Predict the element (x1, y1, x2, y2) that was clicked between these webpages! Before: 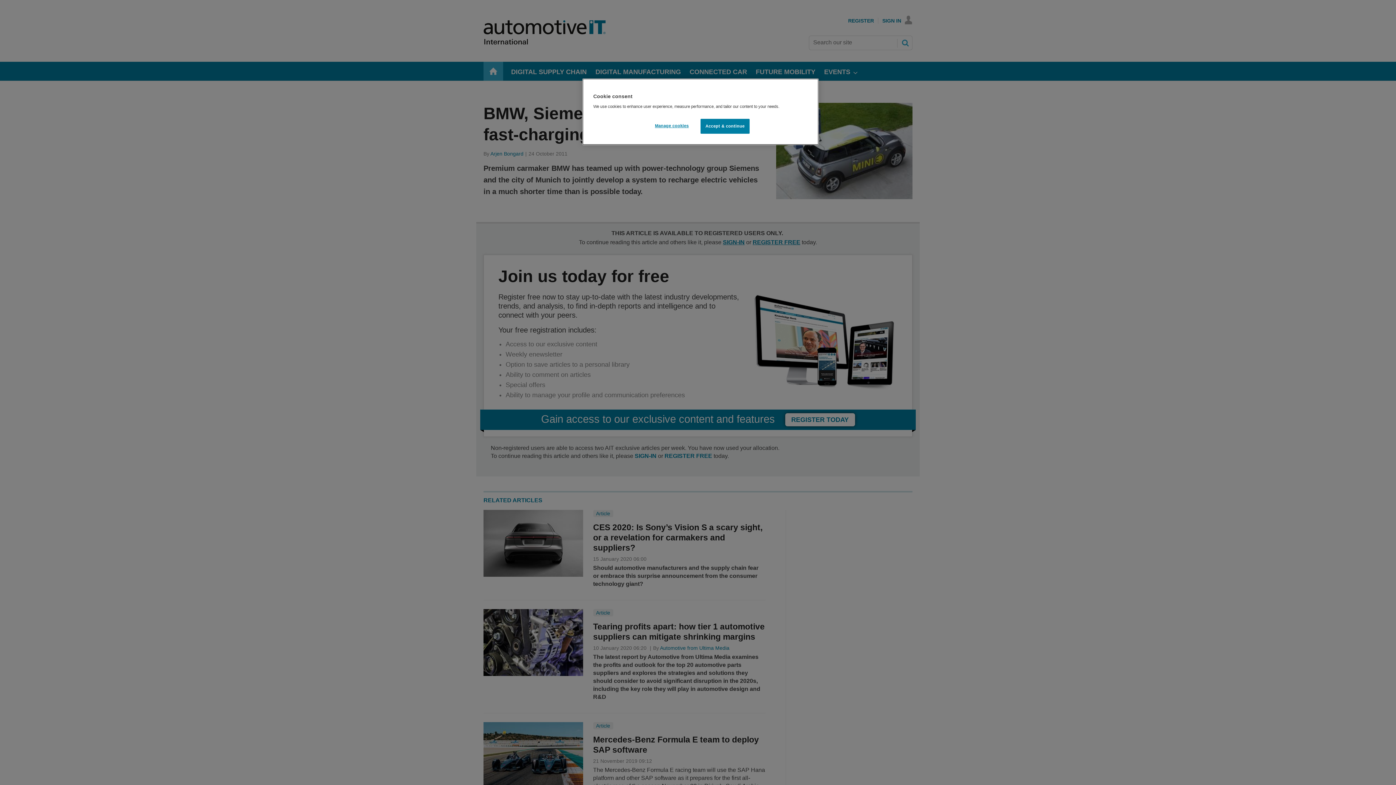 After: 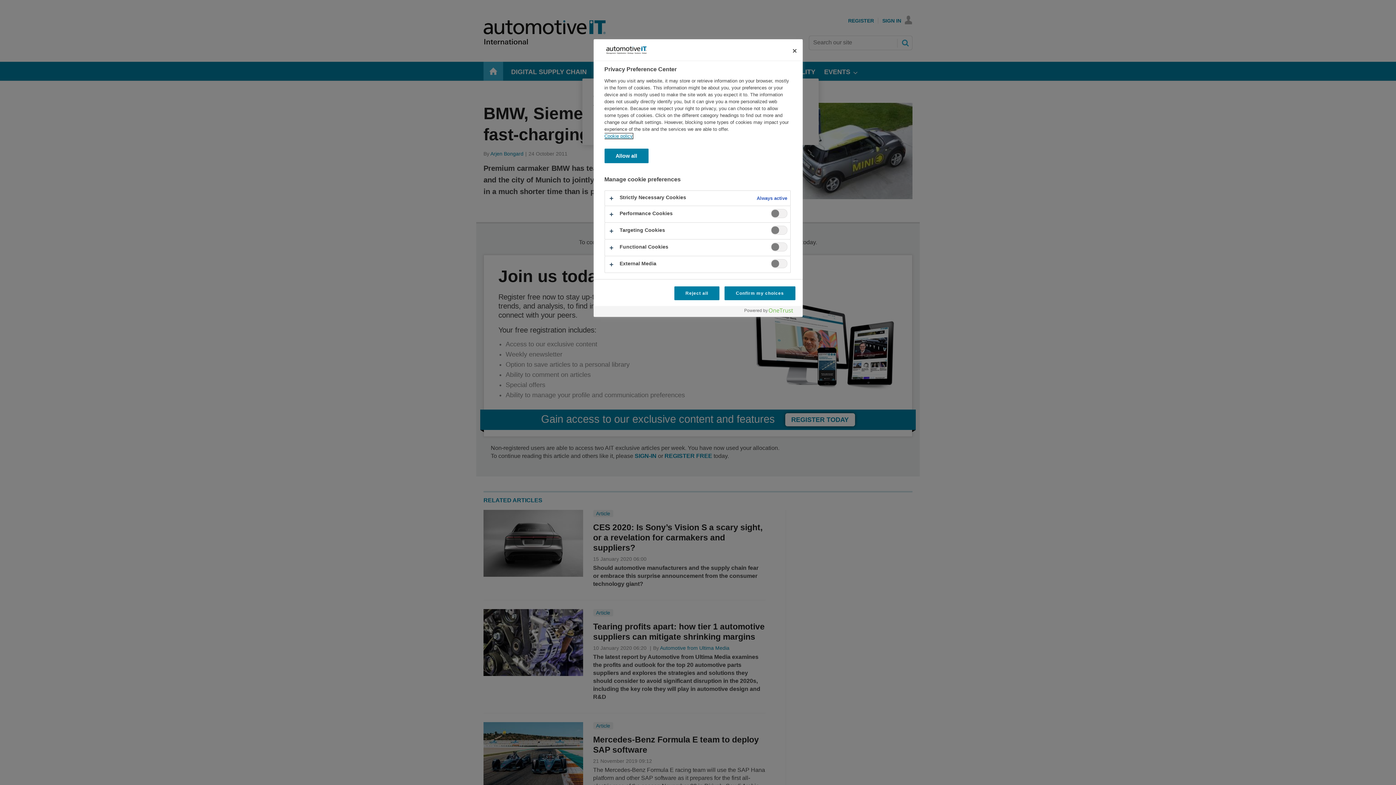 Action: bbox: (647, 118, 696, 133) label: Manage cookies